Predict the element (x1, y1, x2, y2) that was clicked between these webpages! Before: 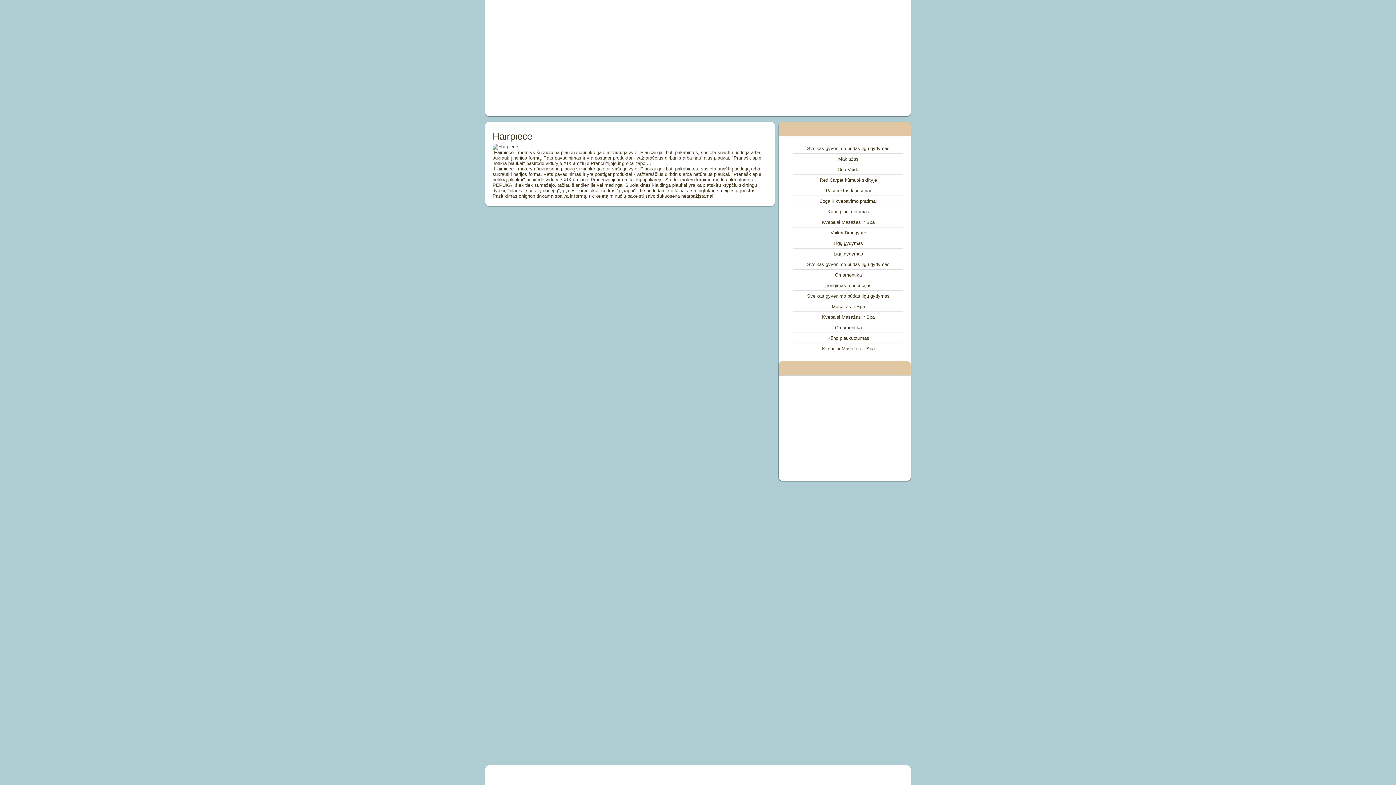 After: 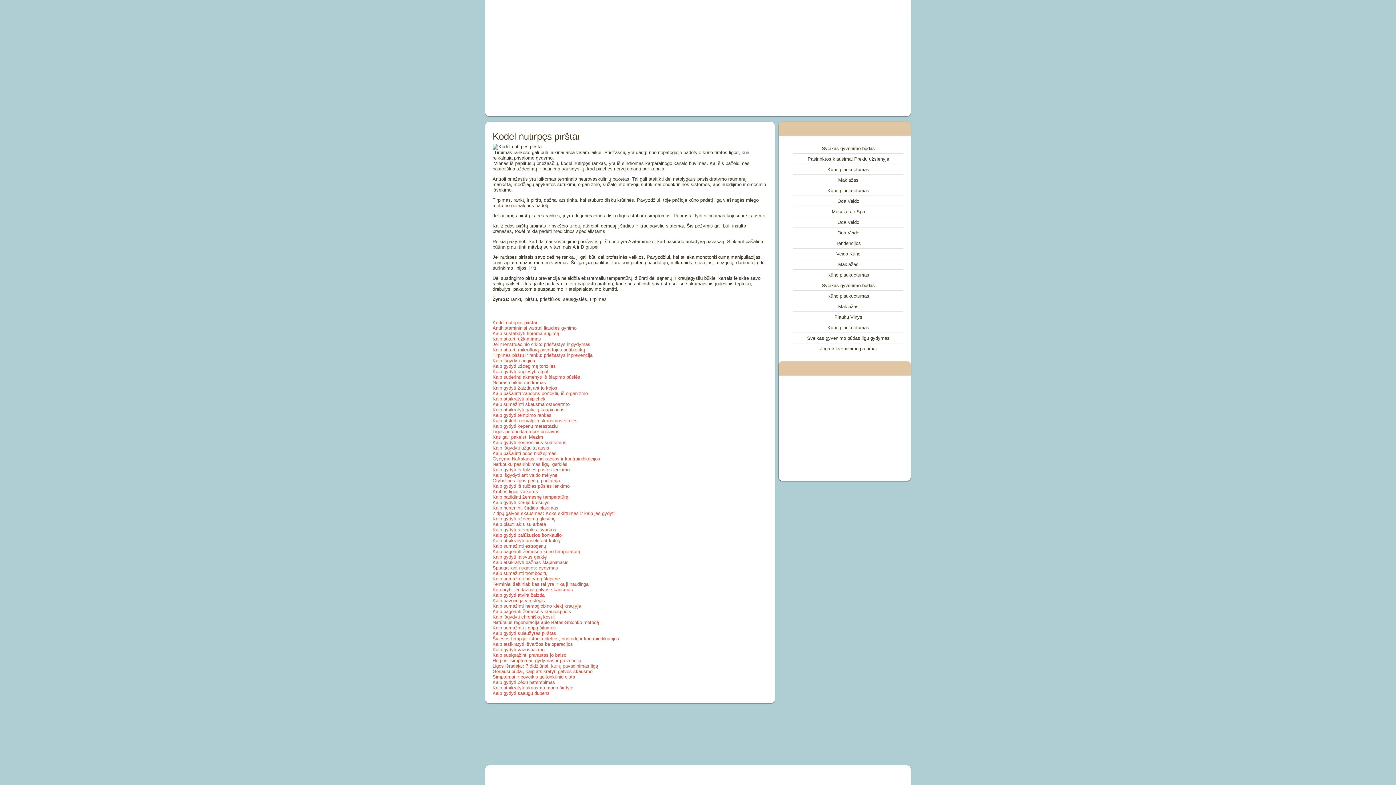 Action: label: Sveikas gyvenimo būdas ligų gydymas bbox: (807, 261, 889, 267)